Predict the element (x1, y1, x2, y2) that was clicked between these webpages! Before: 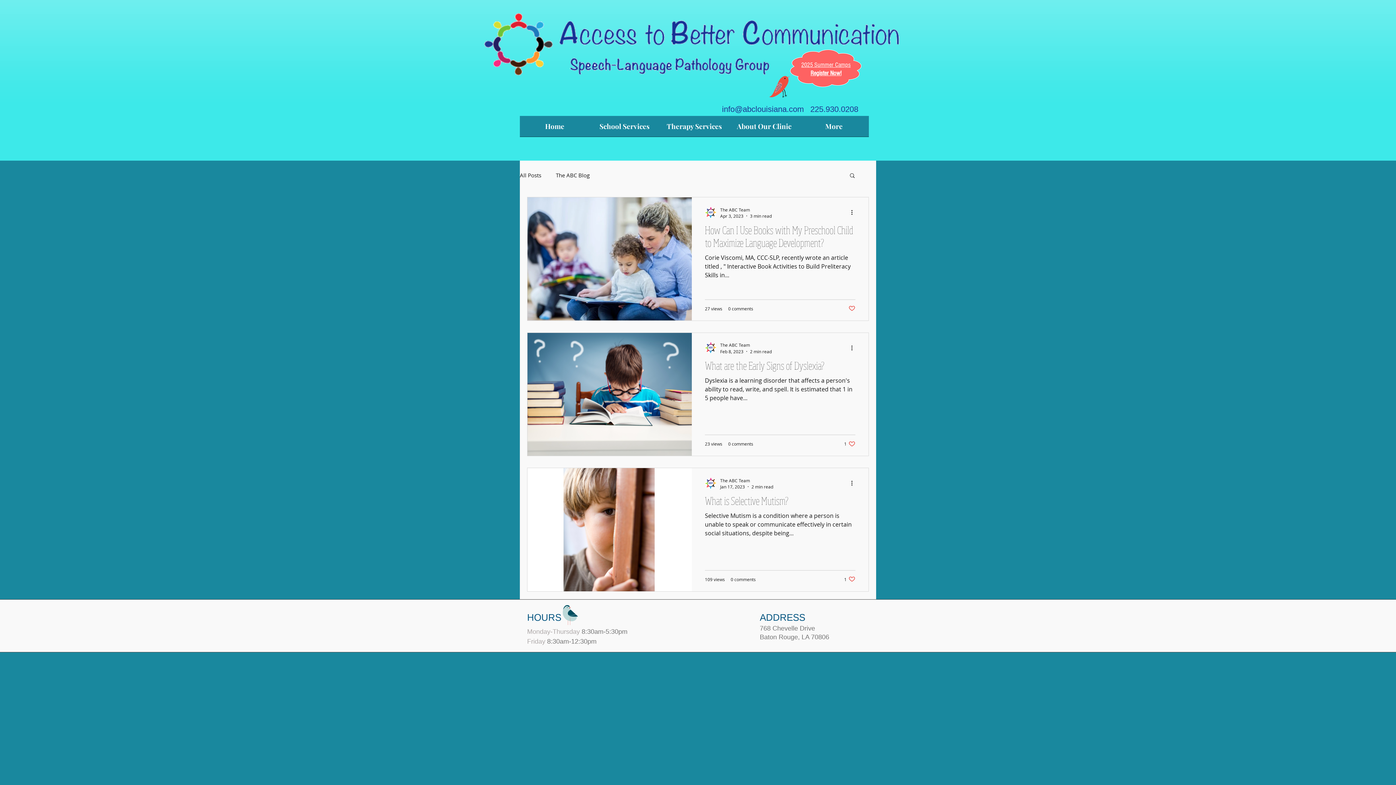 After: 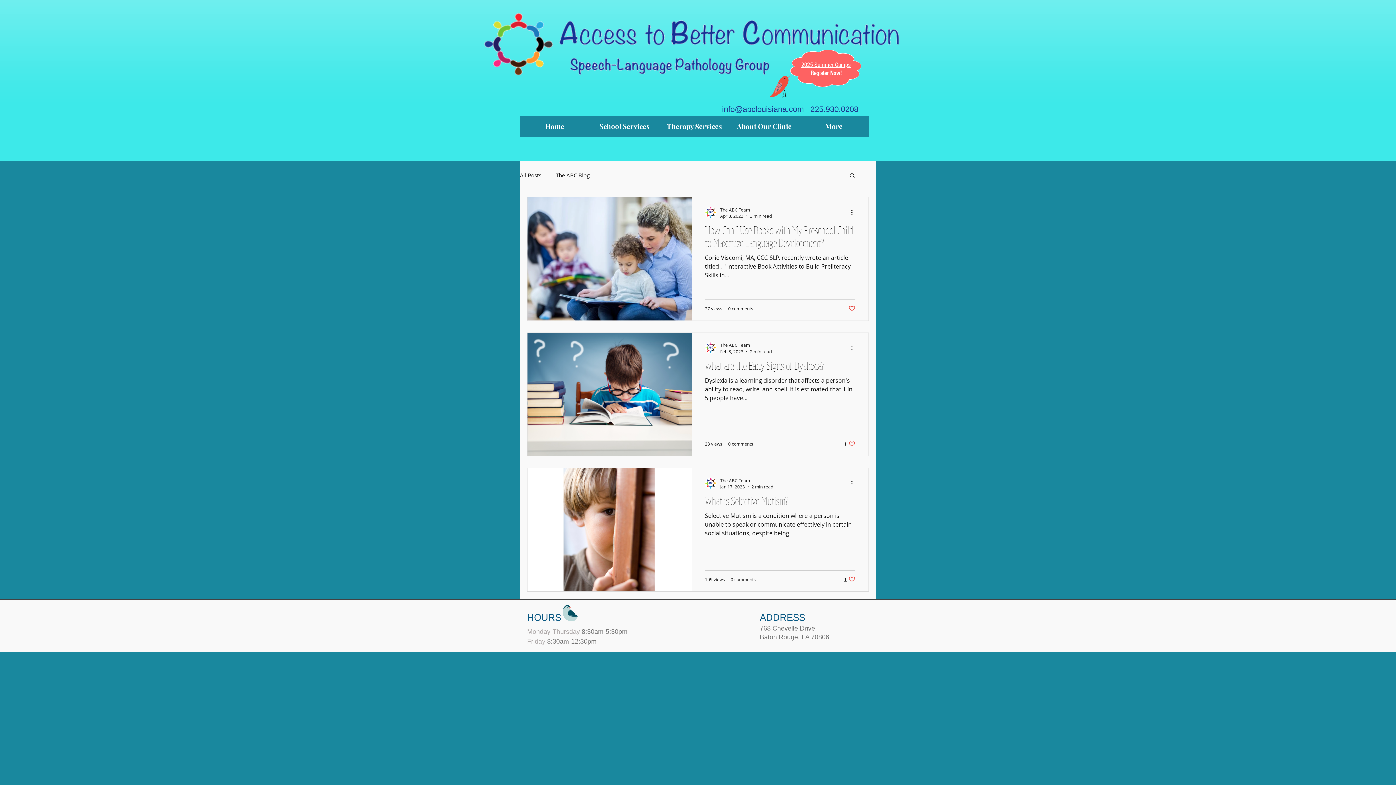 Action: bbox: (844, 576, 855, 582) label: Like post